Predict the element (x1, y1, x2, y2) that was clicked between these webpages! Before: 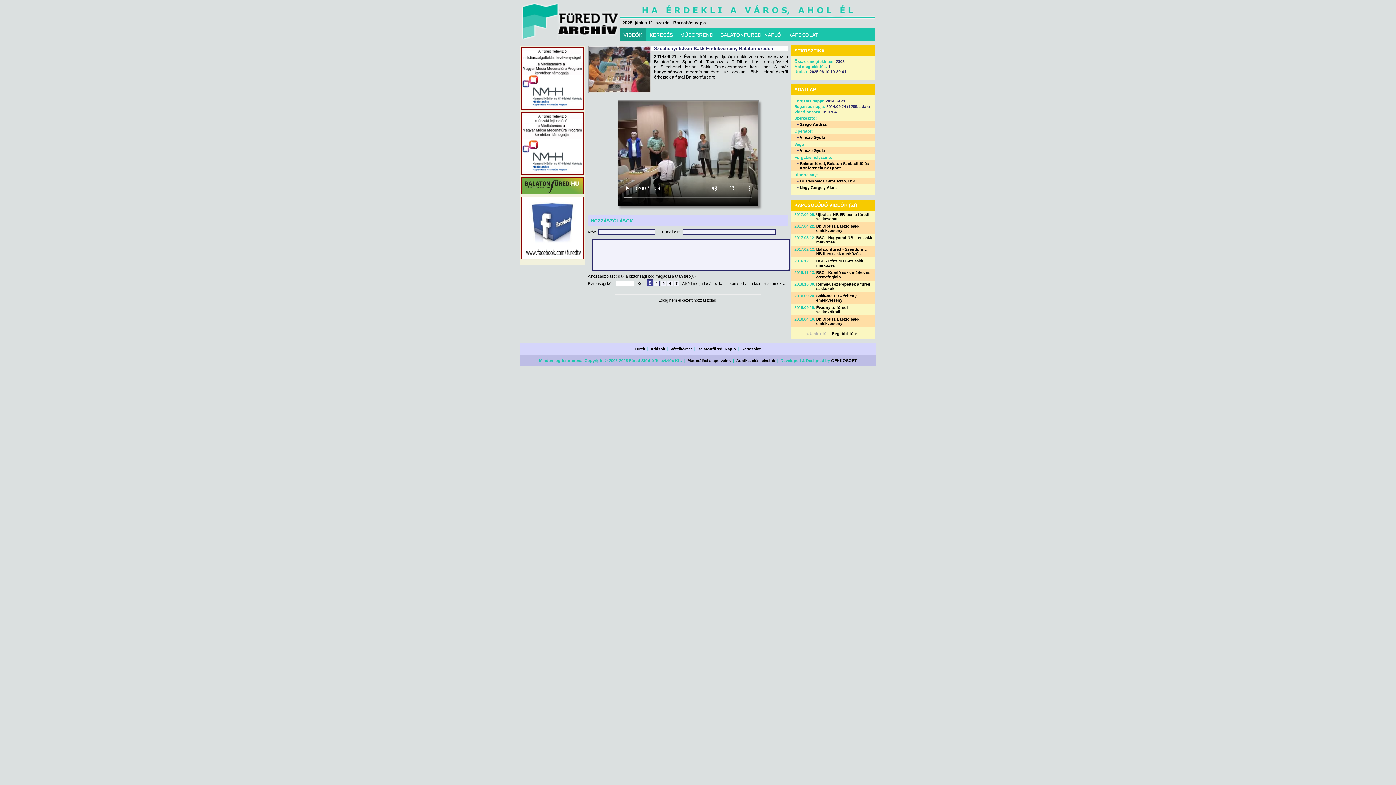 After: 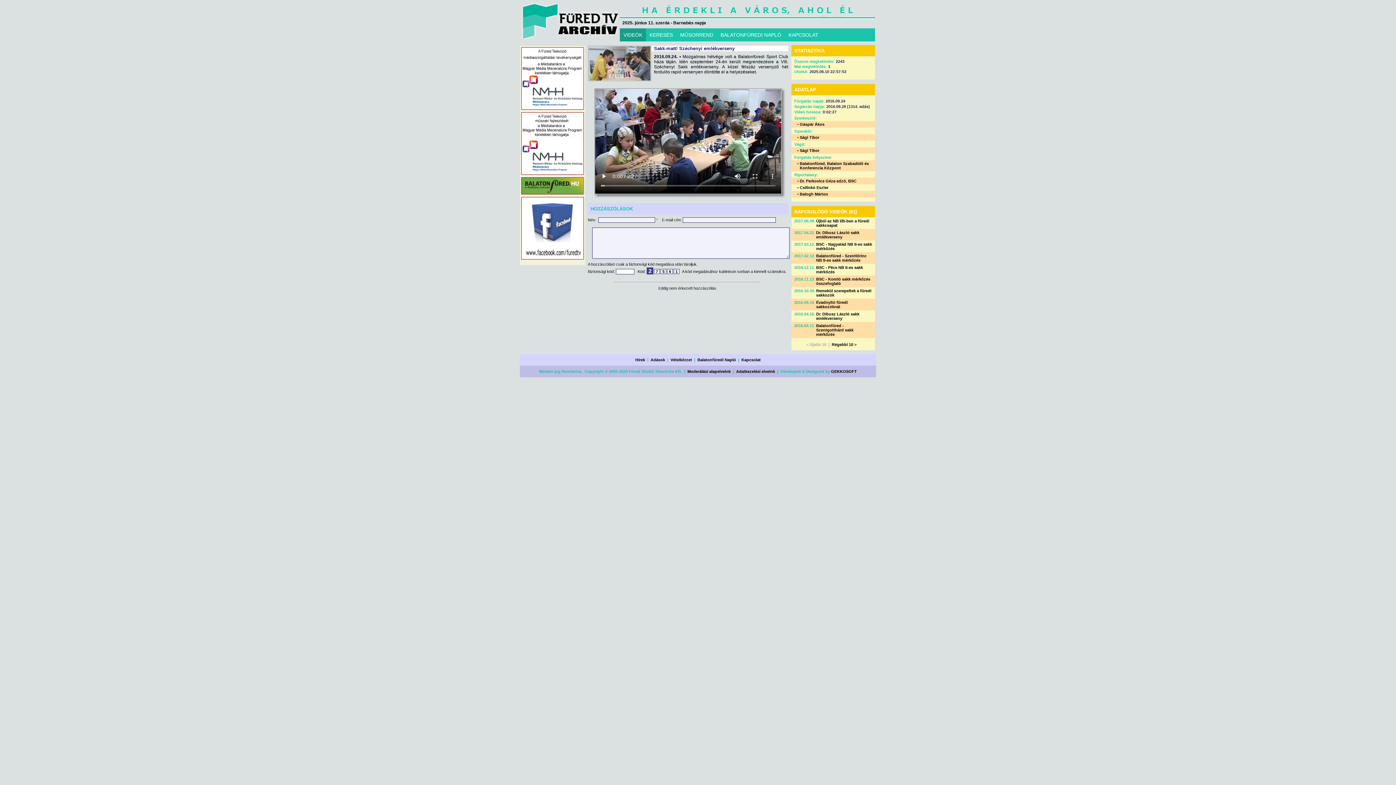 Action: label: Sakk-matt! Széchenyi emlékverseny bbox: (816, 293, 857, 302)